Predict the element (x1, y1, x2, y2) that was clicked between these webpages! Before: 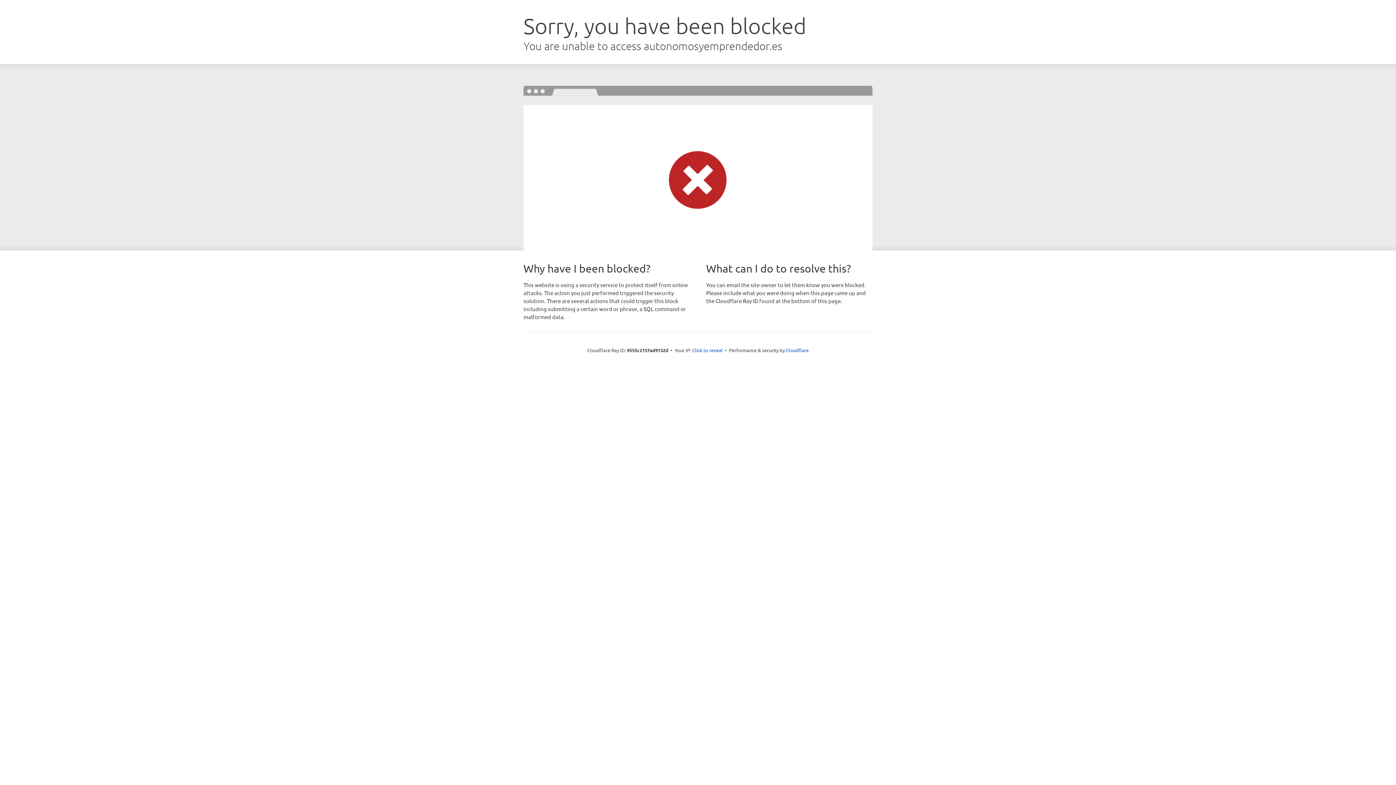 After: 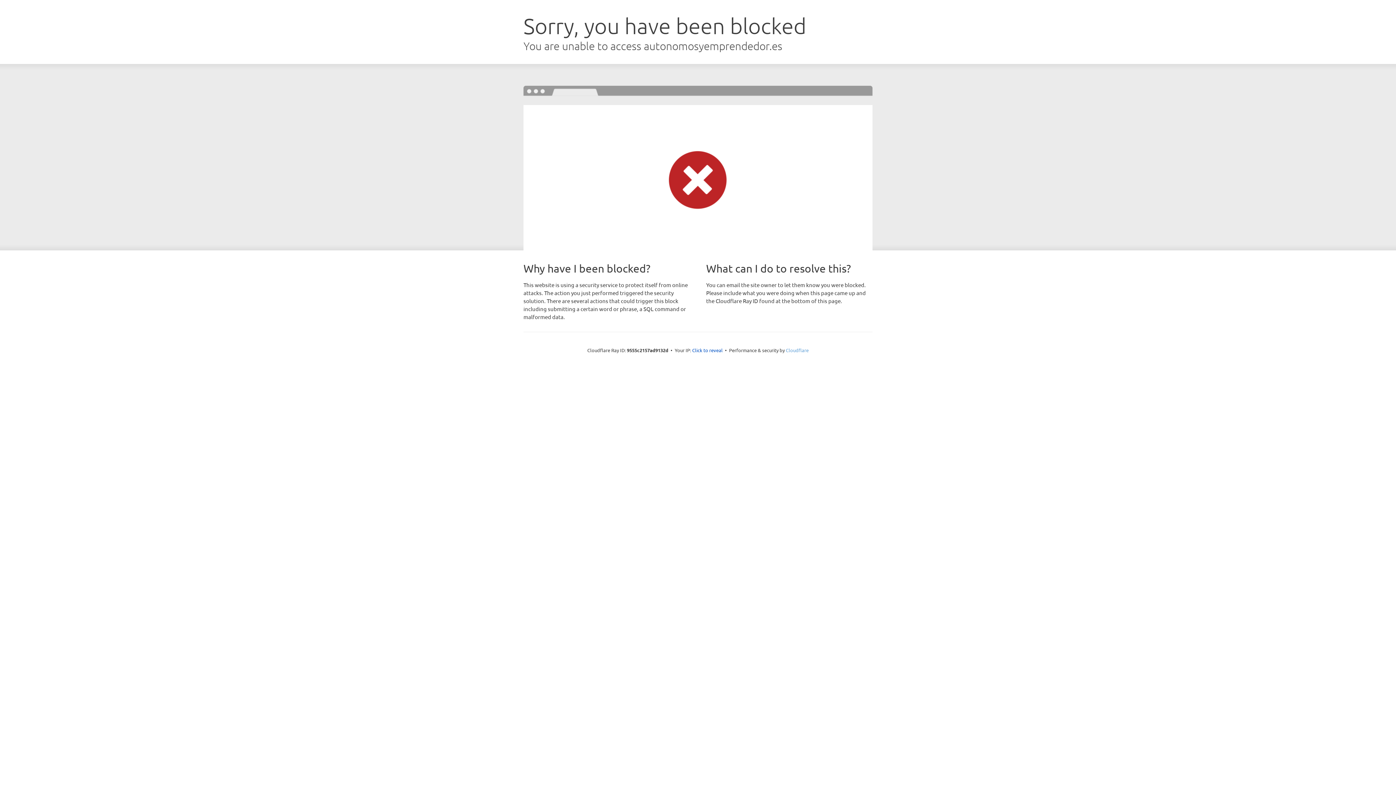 Action: bbox: (786, 347, 808, 353) label: Cloudflare